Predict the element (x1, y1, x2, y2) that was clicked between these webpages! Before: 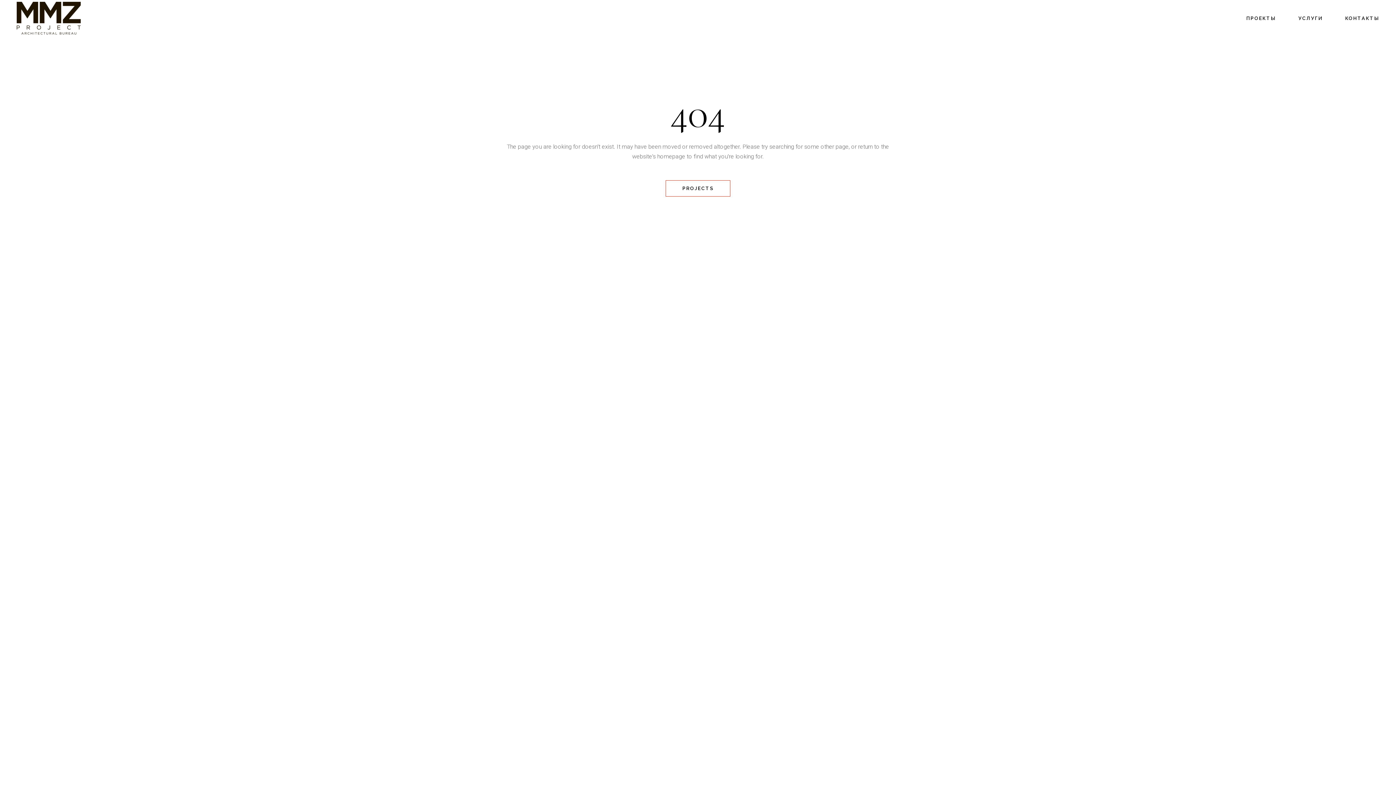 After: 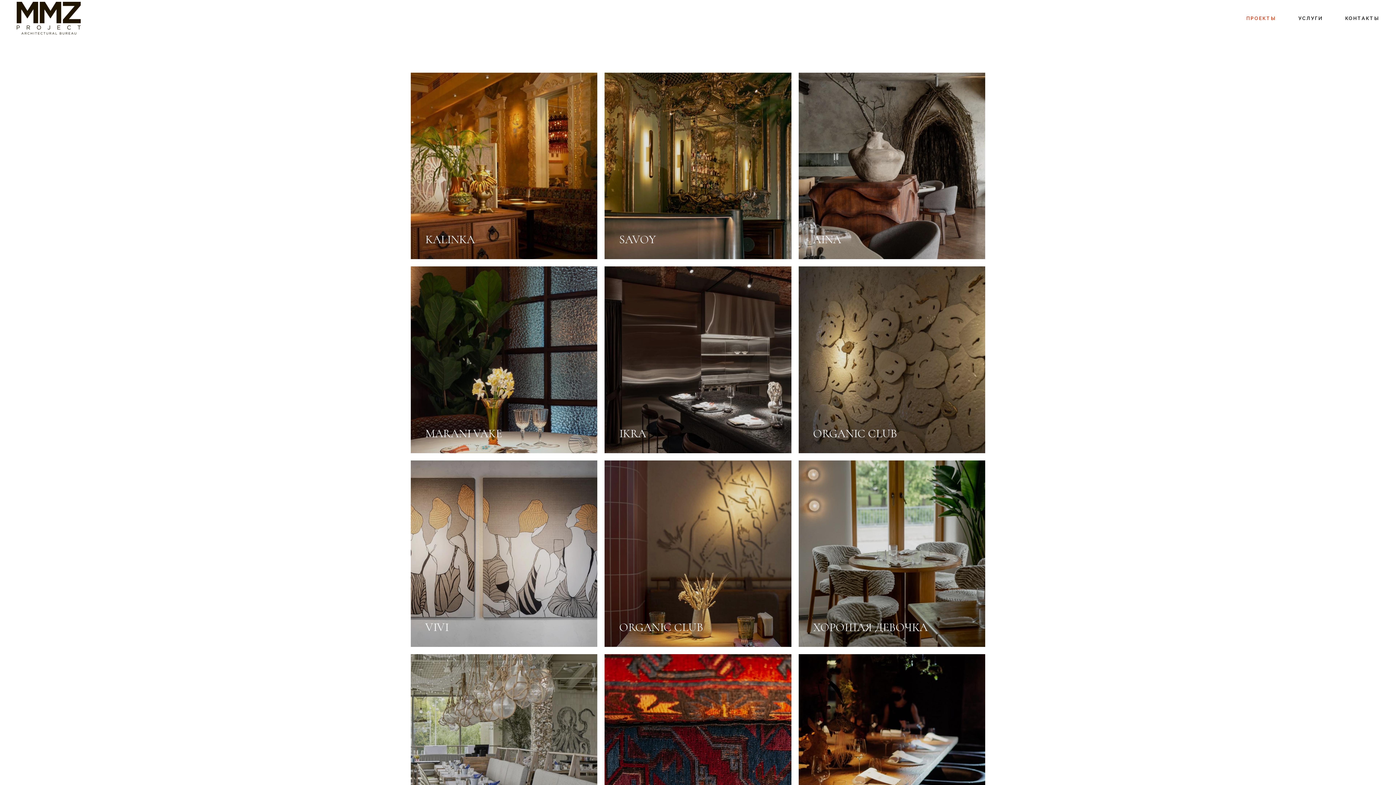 Action: bbox: (16, 1, 80, 34)